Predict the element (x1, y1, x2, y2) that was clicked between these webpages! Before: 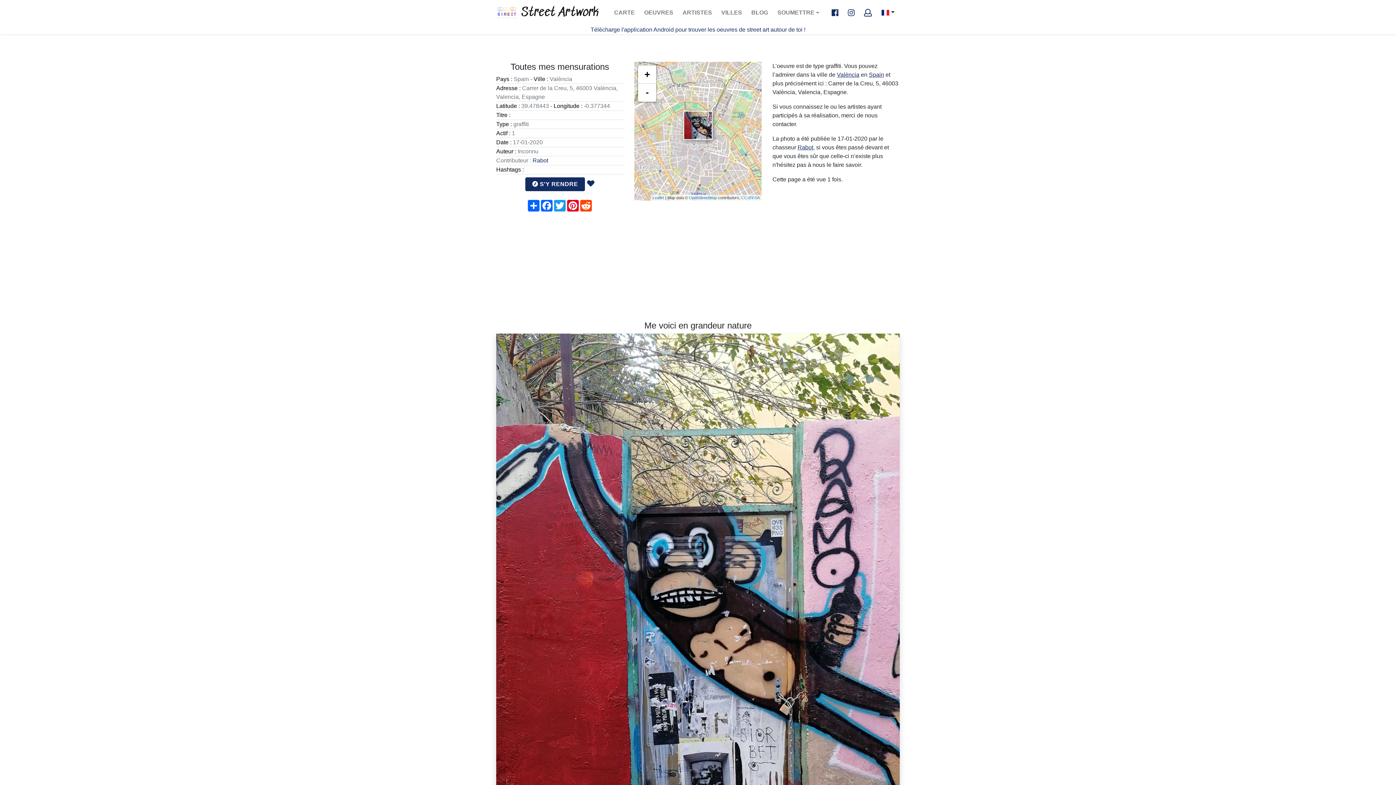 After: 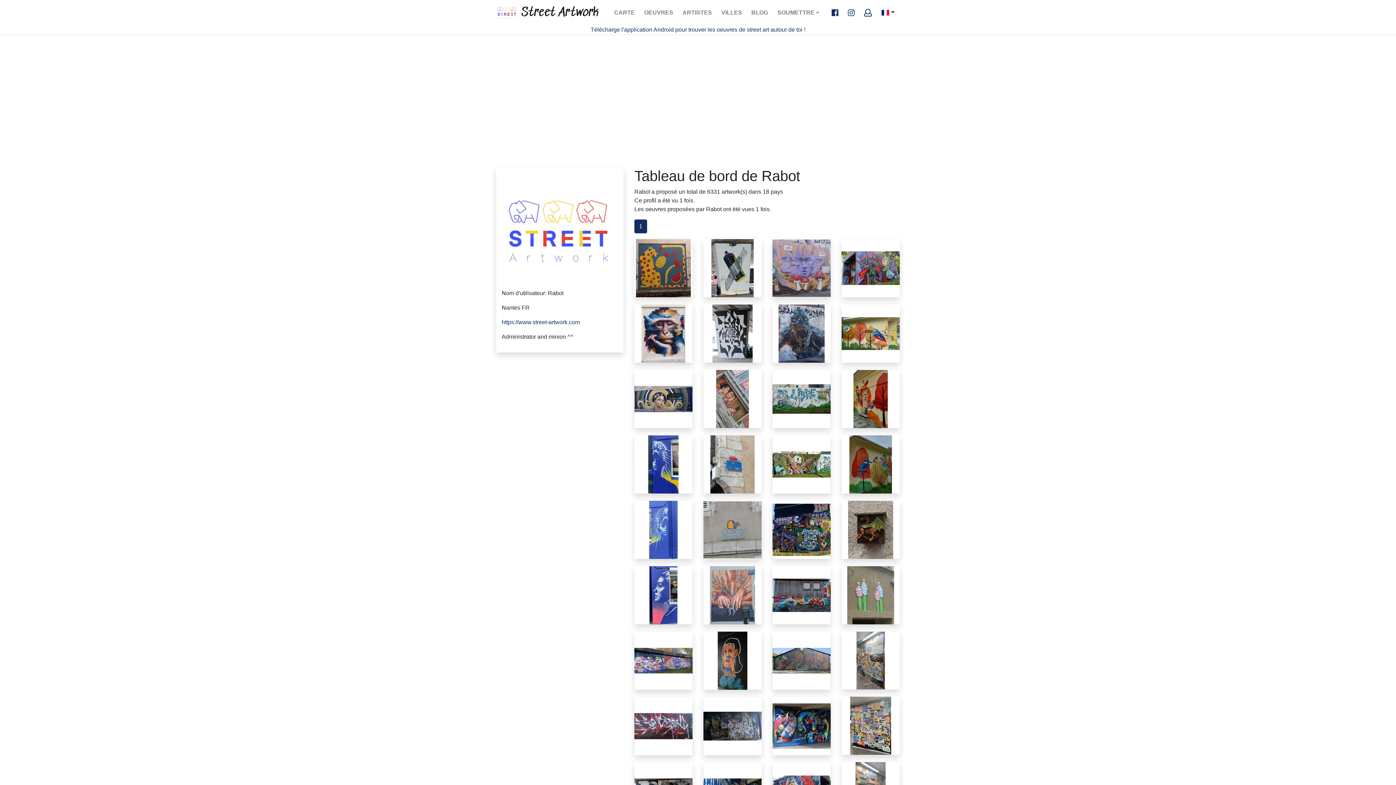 Action: label: Rabot bbox: (532, 157, 548, 163)